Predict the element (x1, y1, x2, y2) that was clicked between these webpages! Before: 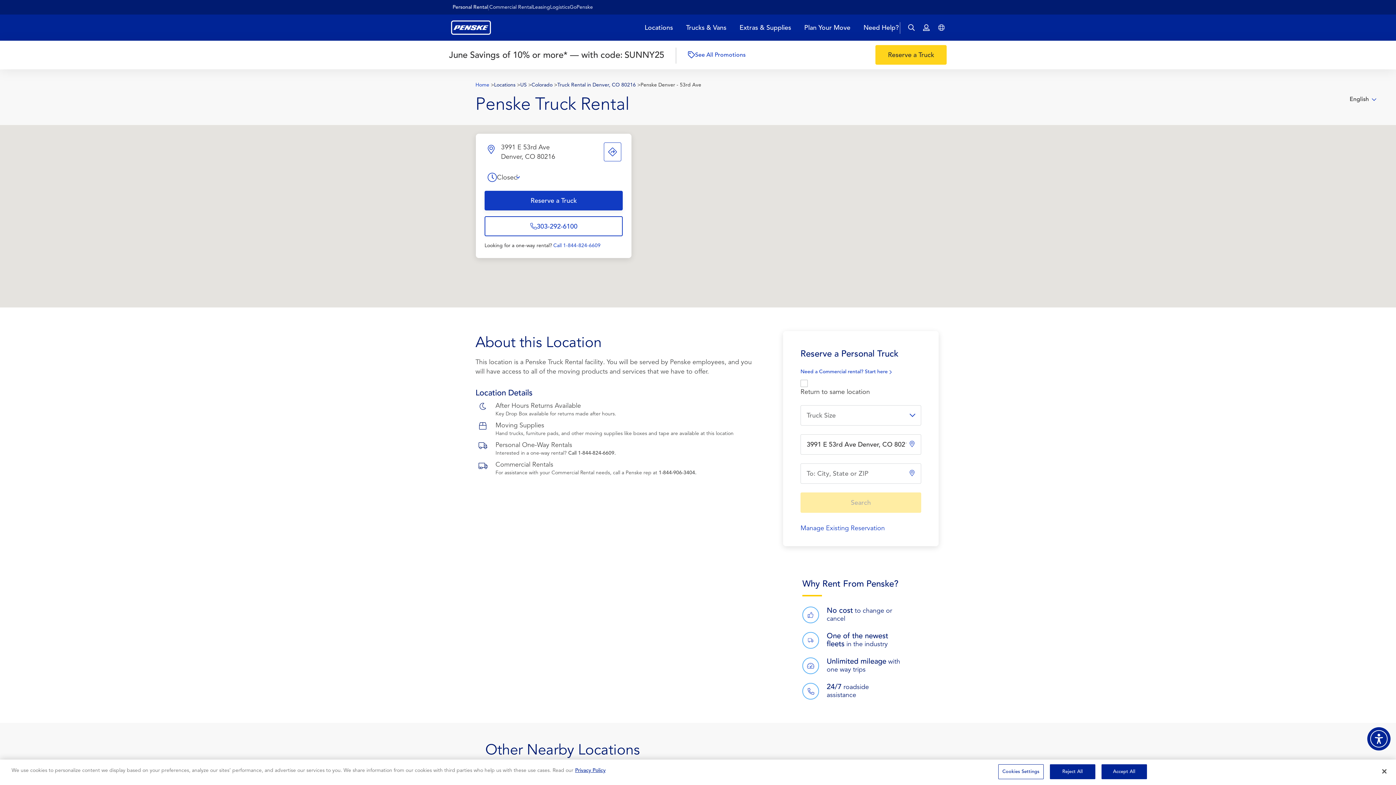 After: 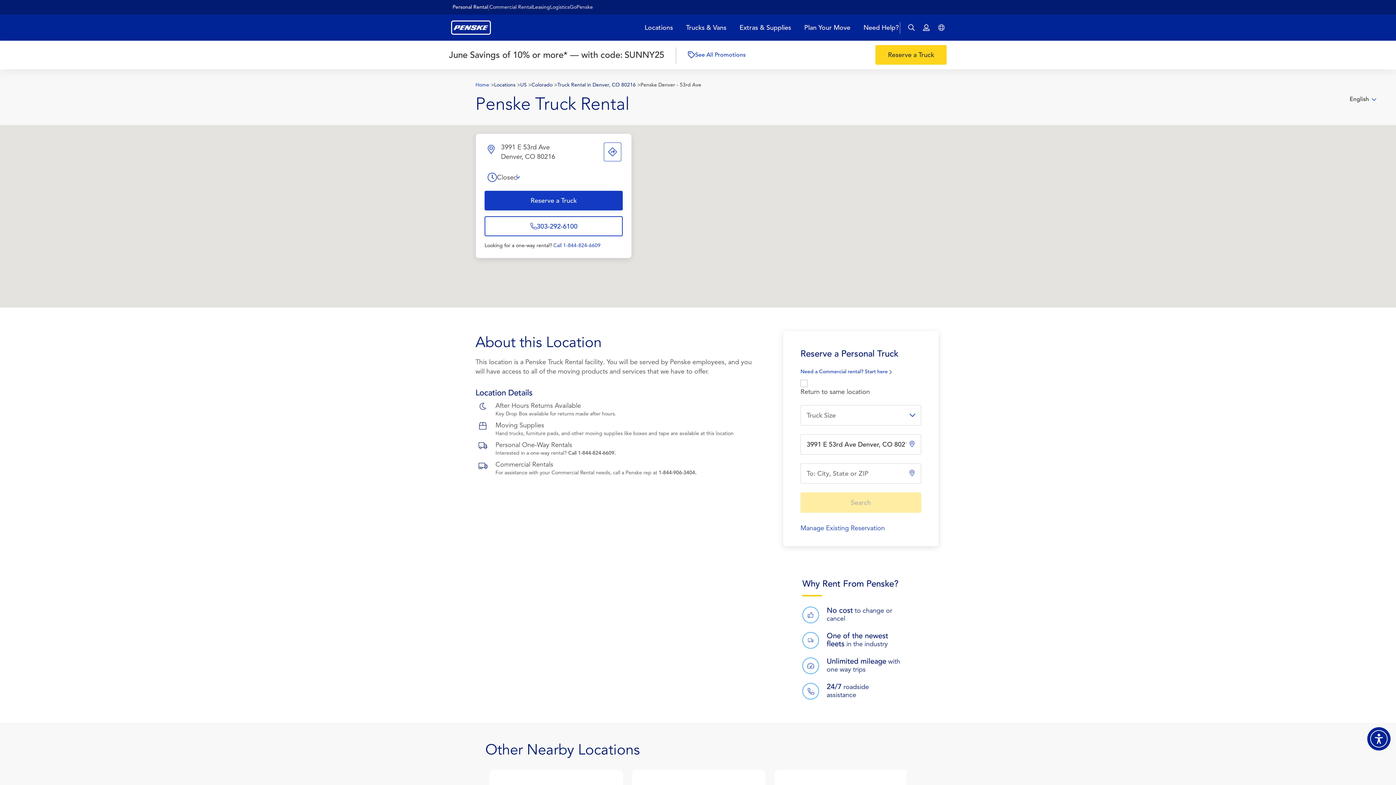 Action: label: Close bbox: (1376, 763, 1392, 779)